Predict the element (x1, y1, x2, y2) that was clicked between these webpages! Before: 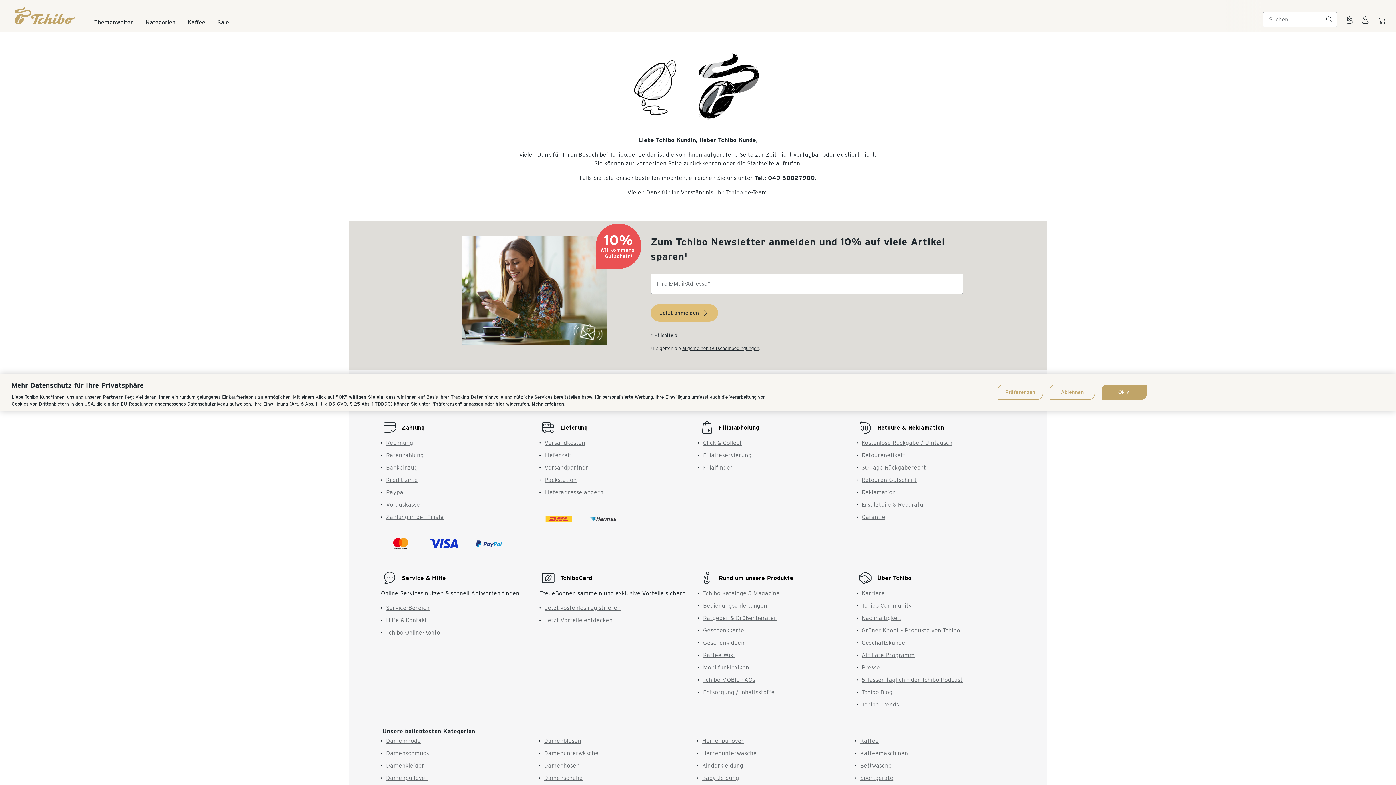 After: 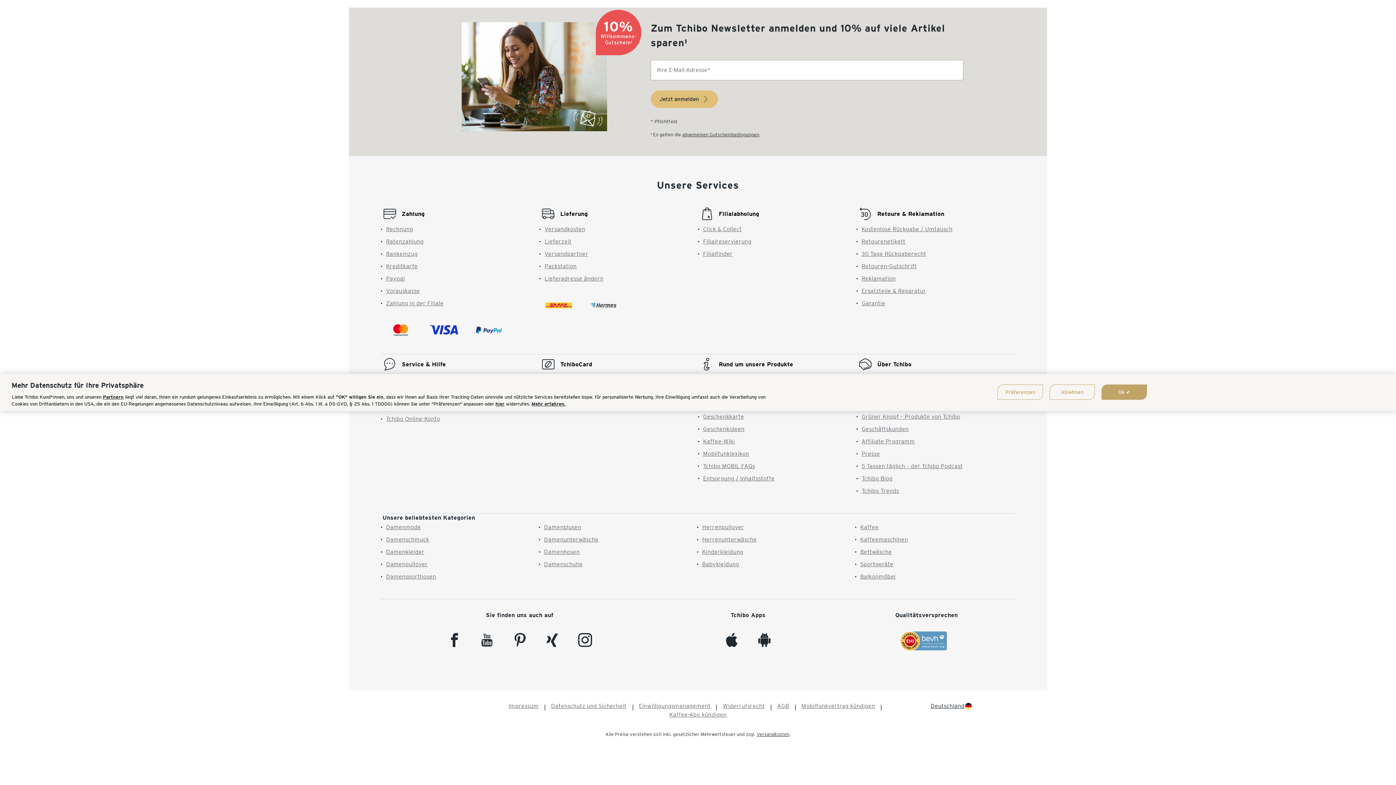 Action: label: android bbox: (748, 758, 780, 784)